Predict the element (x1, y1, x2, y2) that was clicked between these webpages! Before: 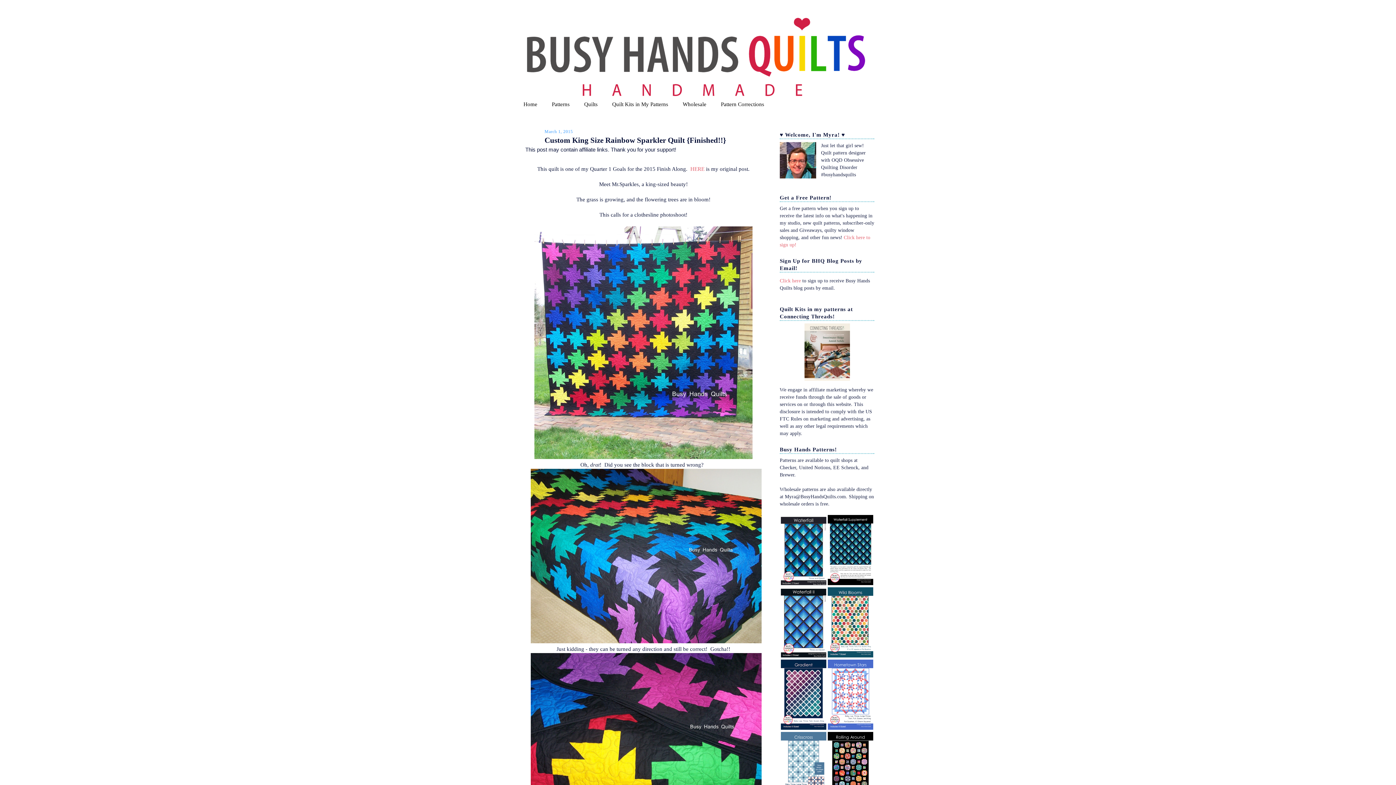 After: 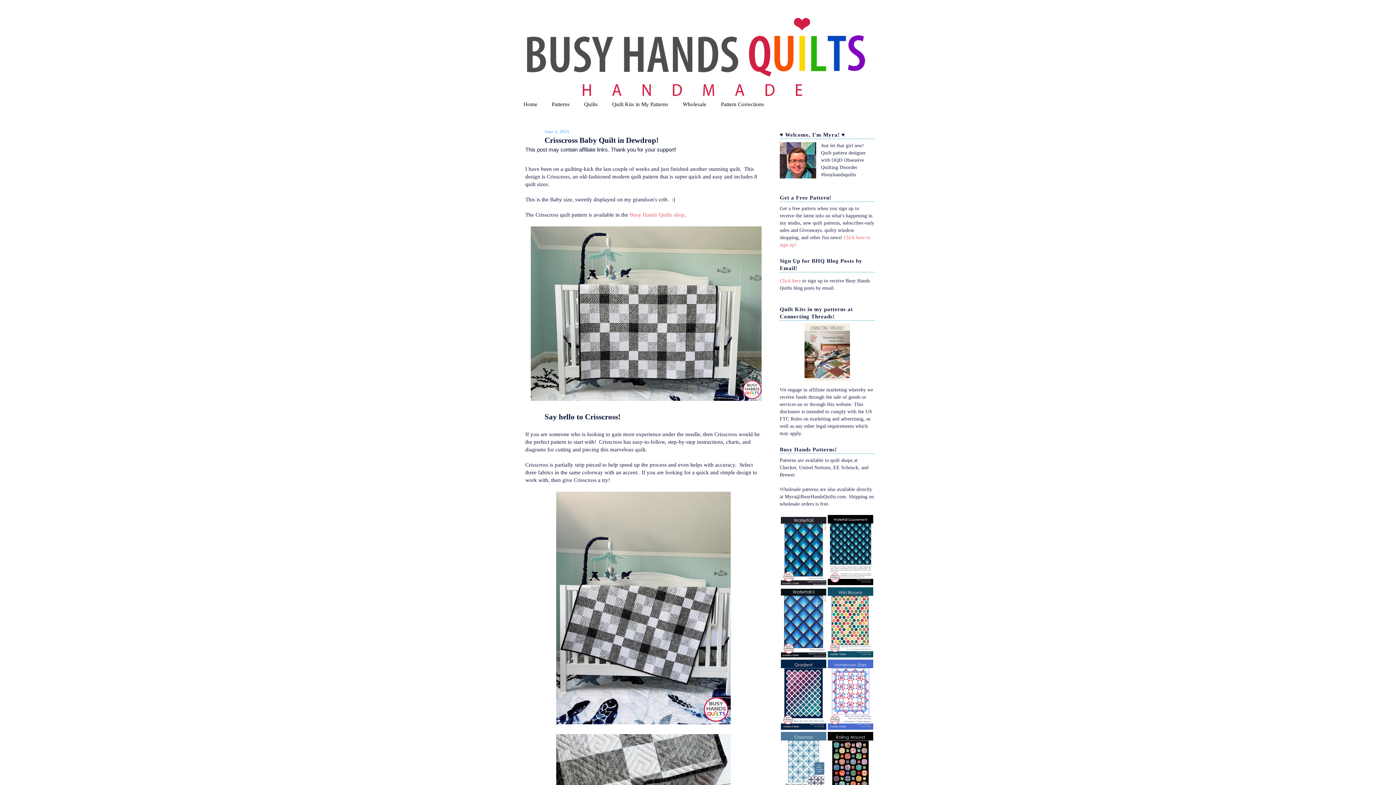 Action: bbox: (516, 0, 880, 106)